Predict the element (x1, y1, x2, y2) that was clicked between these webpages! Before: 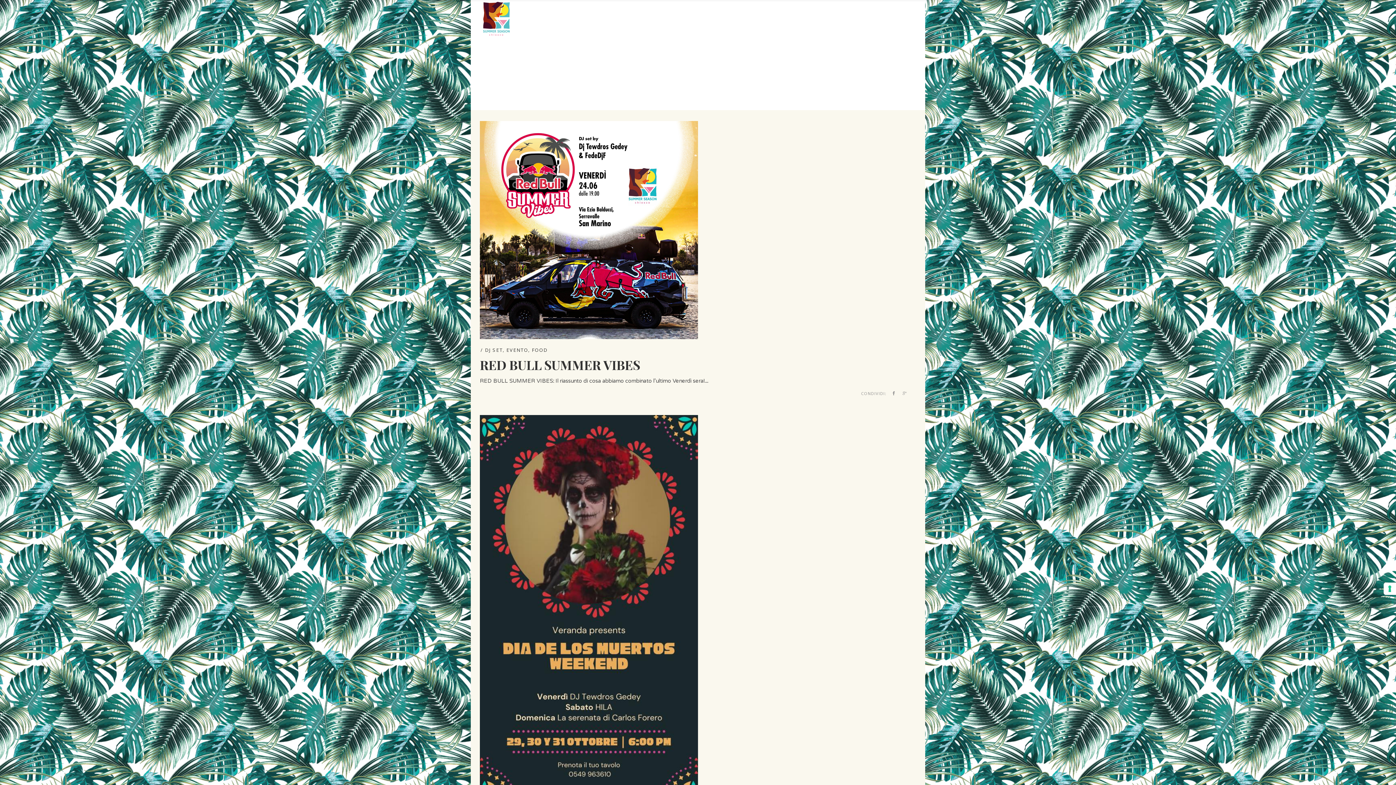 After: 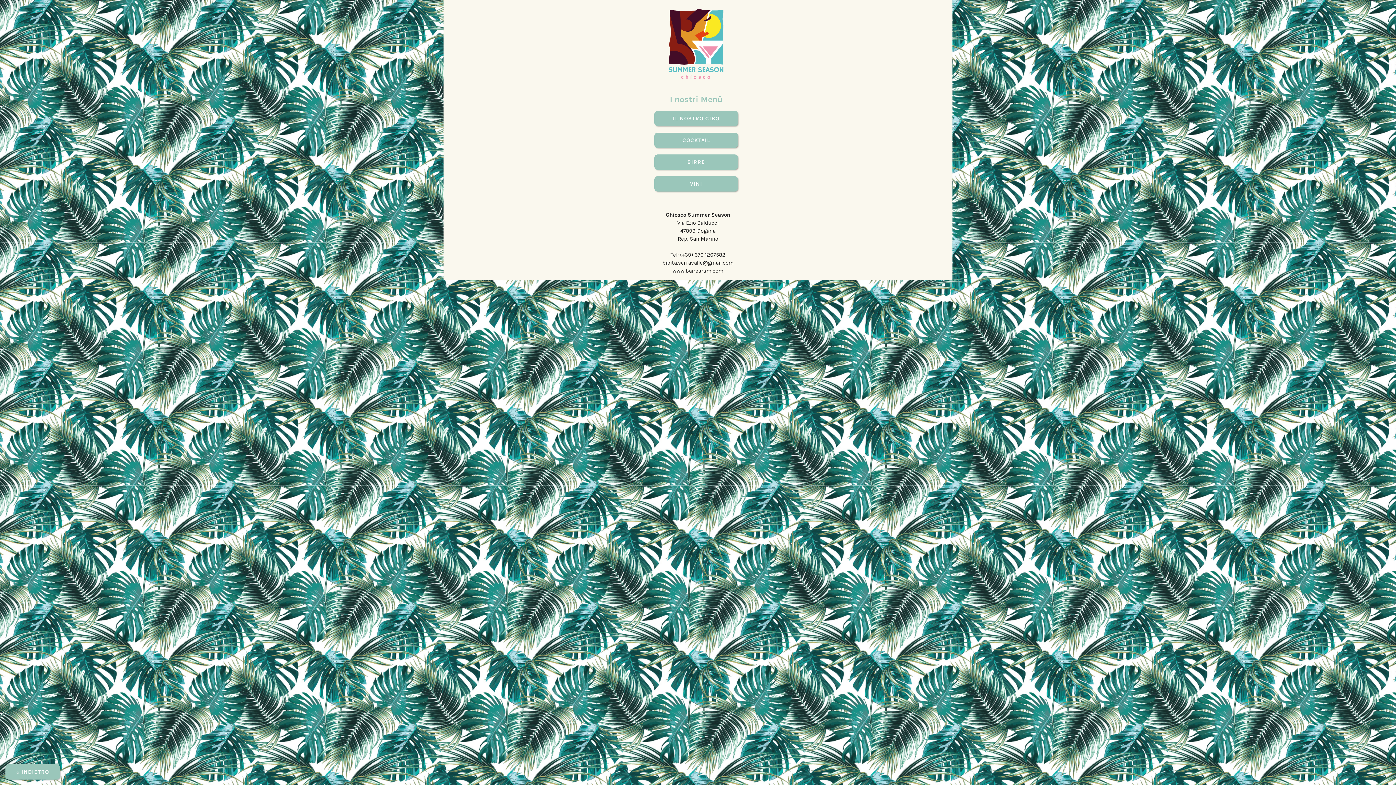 Action: label: IL NOSTRO MENÙ bbox: (698, 0, 757, 37)